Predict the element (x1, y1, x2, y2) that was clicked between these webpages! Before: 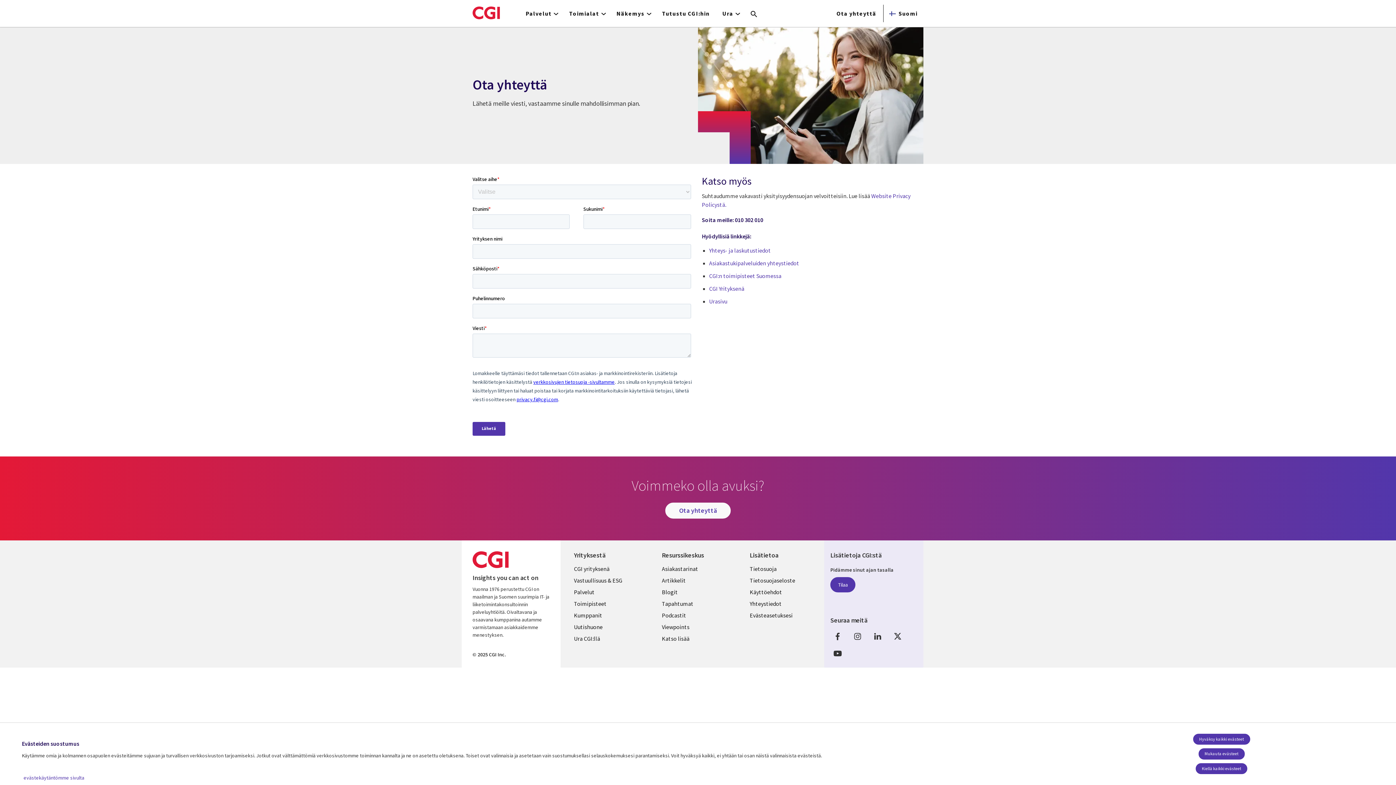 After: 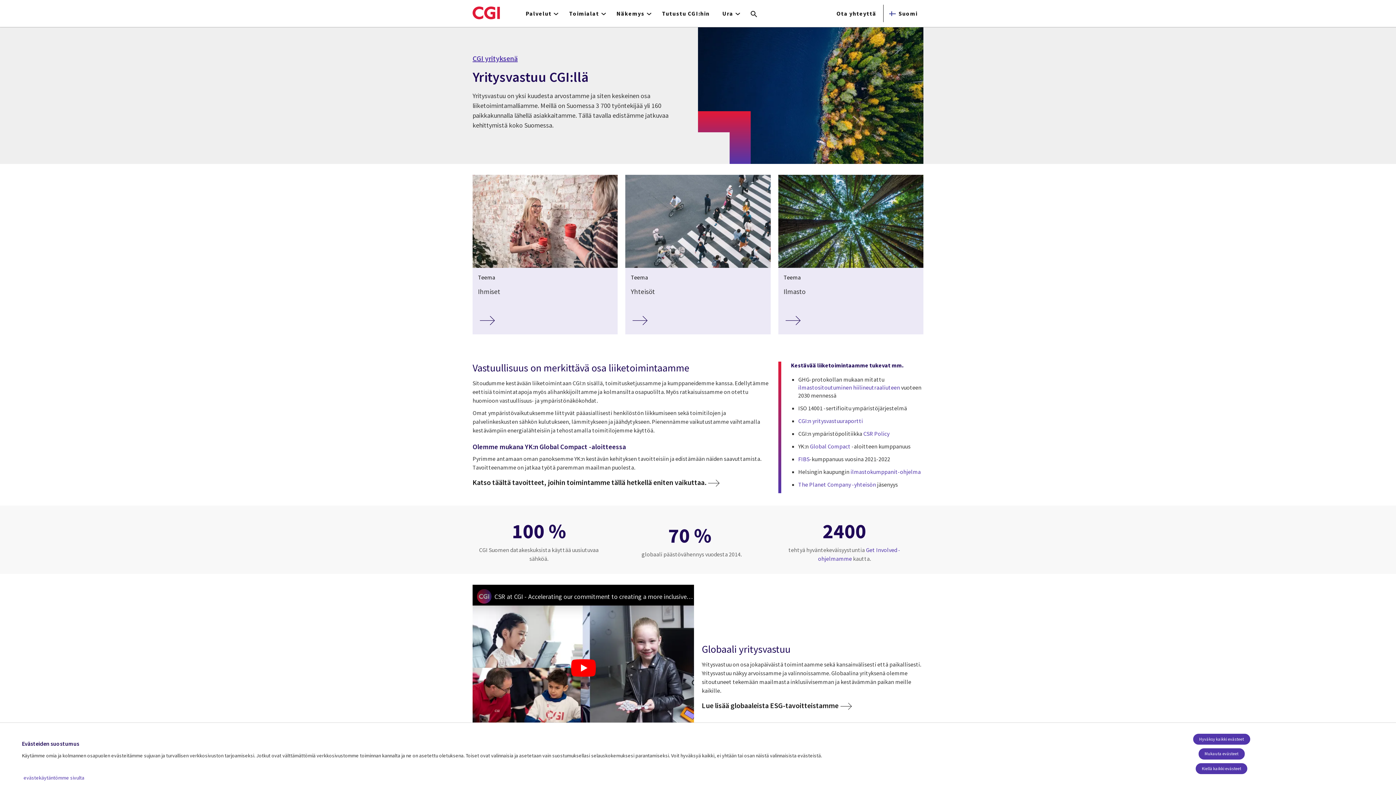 Action: bbox: (566, 574, 642, 586) label: Vastuullisuus & ESG